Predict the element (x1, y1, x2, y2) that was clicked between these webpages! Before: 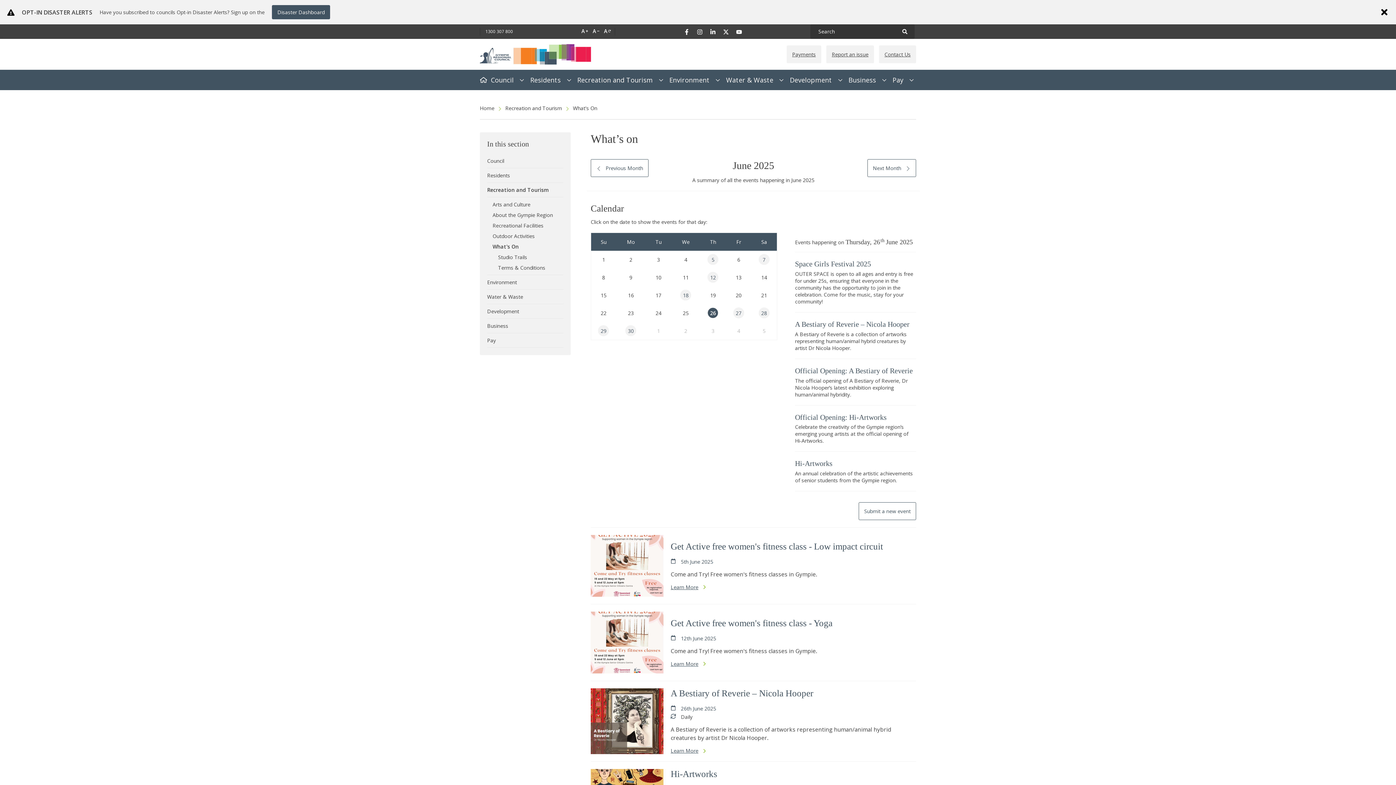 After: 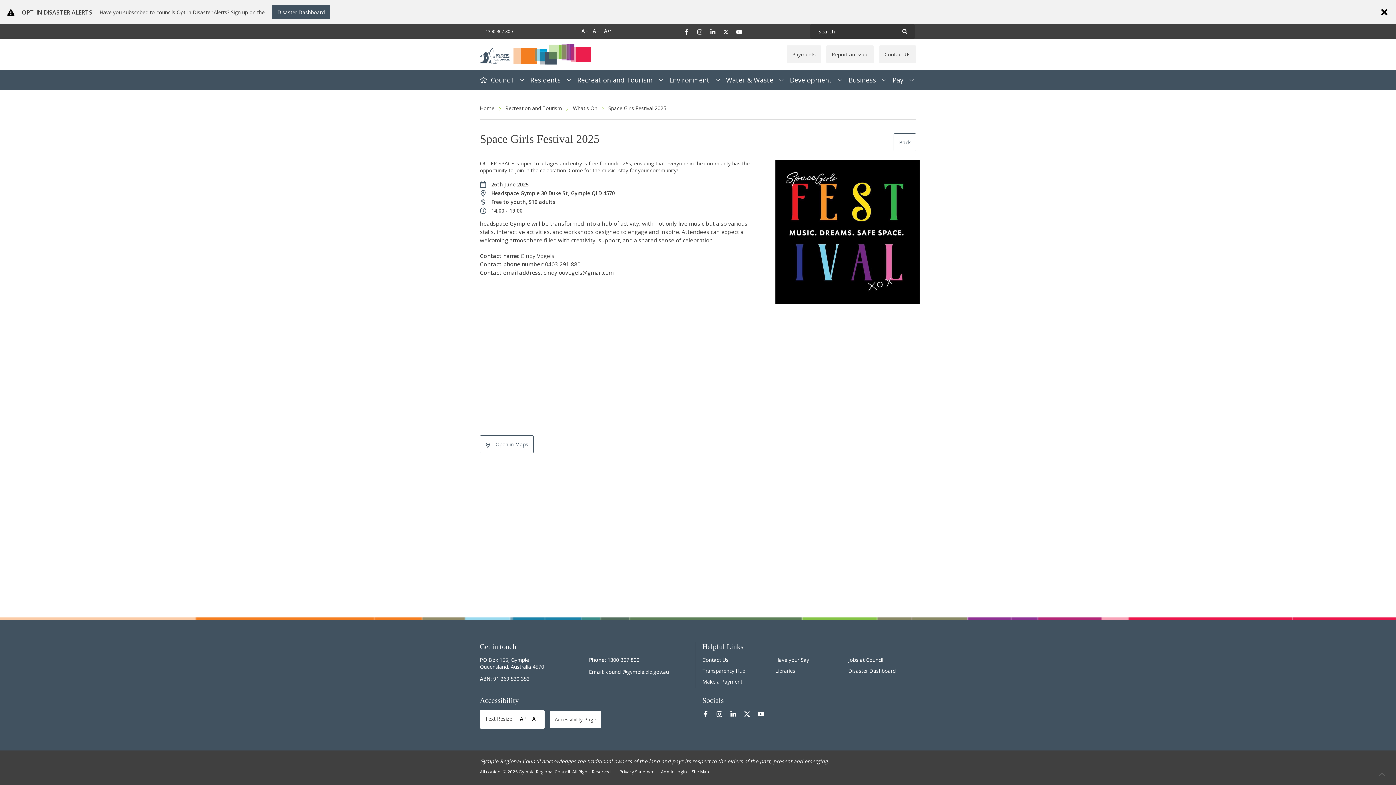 Action: bbox: (795, 259, 916, 304) label: Space Girls Festival 2025

OUTER SPACE is open to all ages and entry is free for under 25s, ensuring that everyone in the community has the opportunity to join in the celebration. Come for the music, stay for your community!